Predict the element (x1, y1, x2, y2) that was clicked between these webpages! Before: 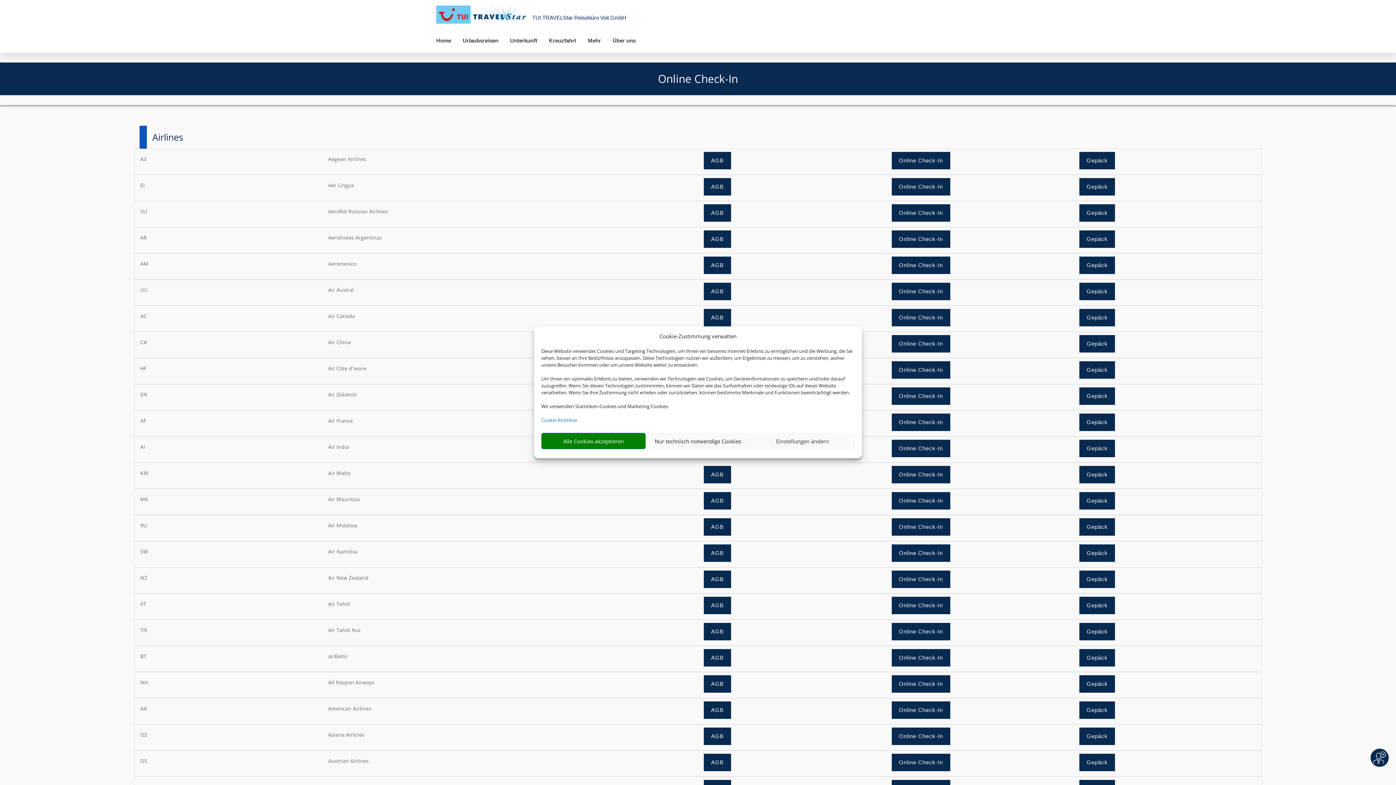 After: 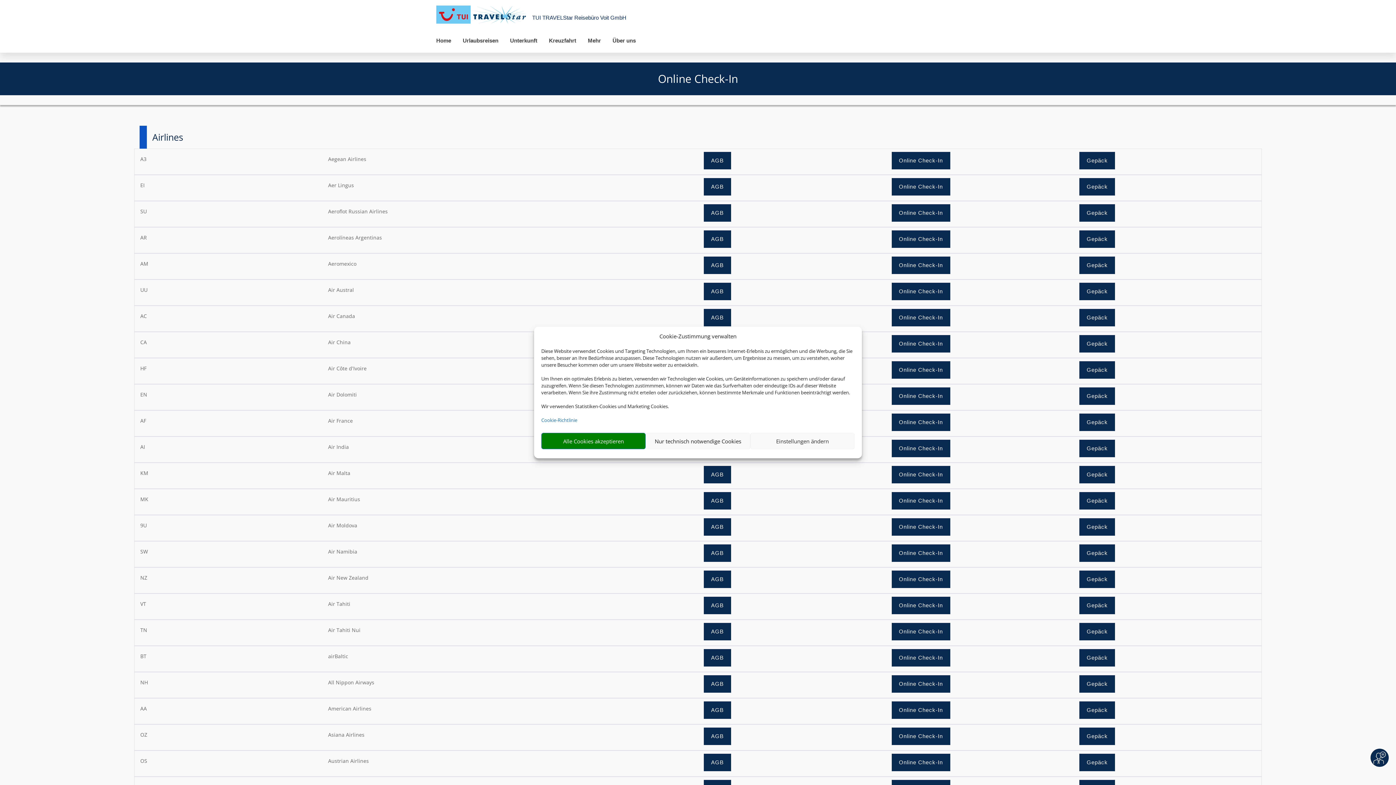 Action: bbox: (891, 152, 950, 169) label: Online Check-In